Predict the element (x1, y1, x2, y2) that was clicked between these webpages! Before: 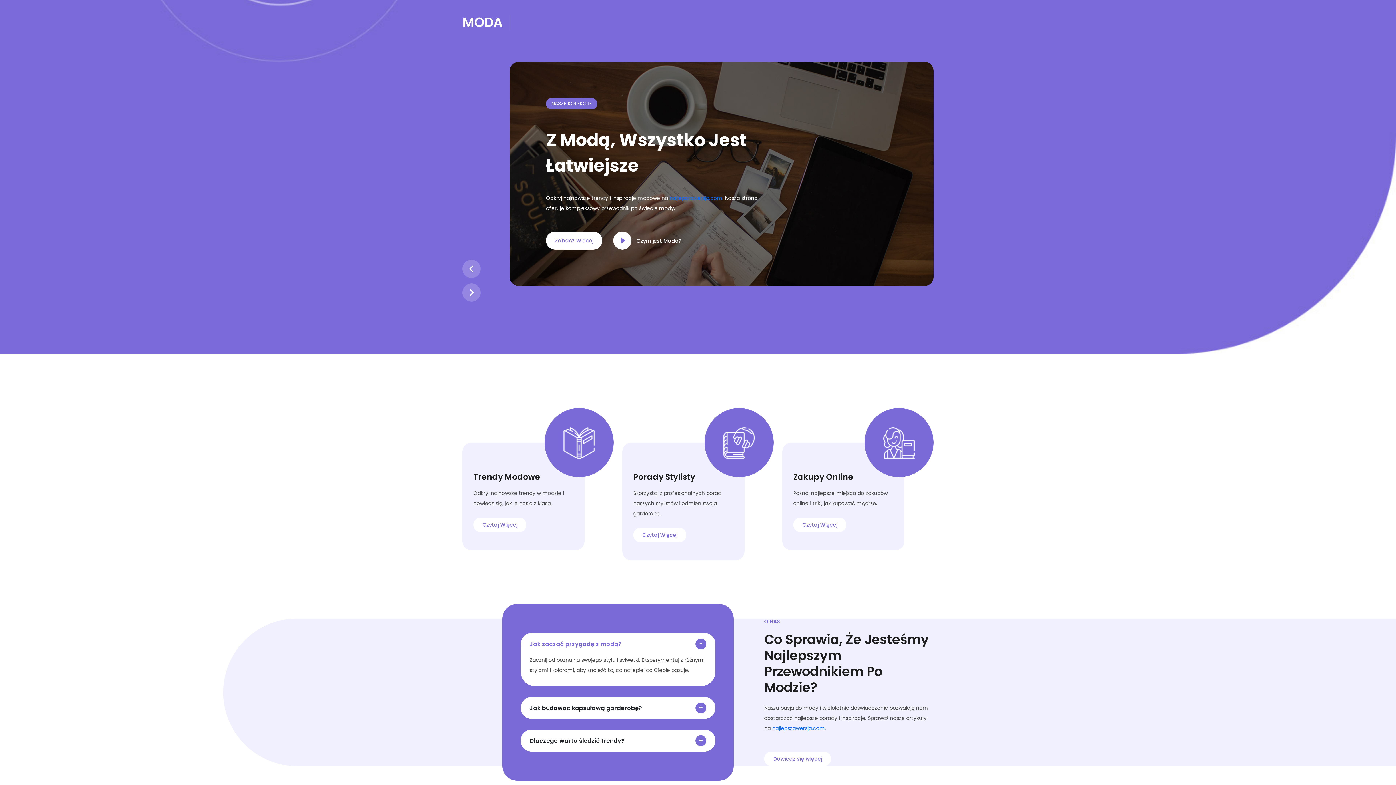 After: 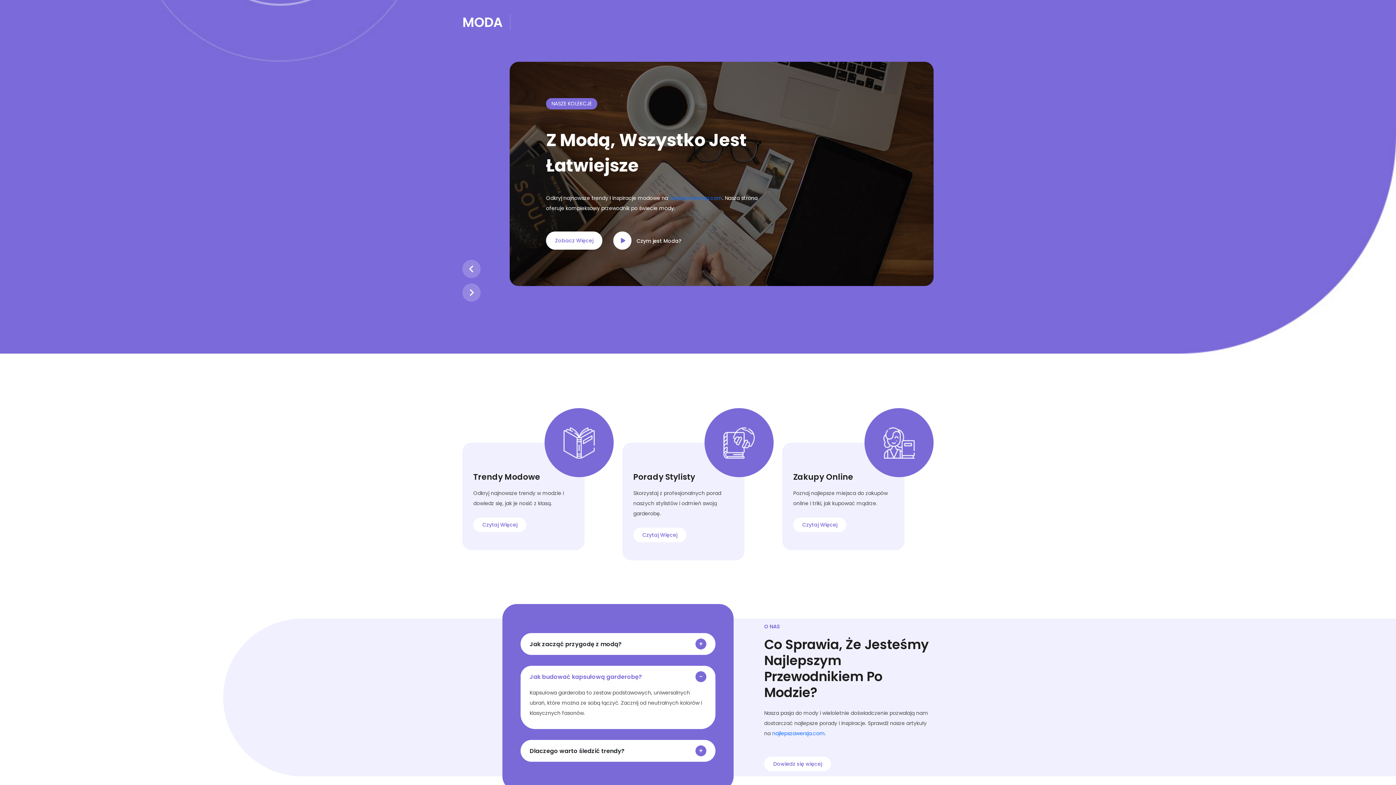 Action: label: Jak budować kapsułową garderobę? bbox: (520, 697, 715, 719)